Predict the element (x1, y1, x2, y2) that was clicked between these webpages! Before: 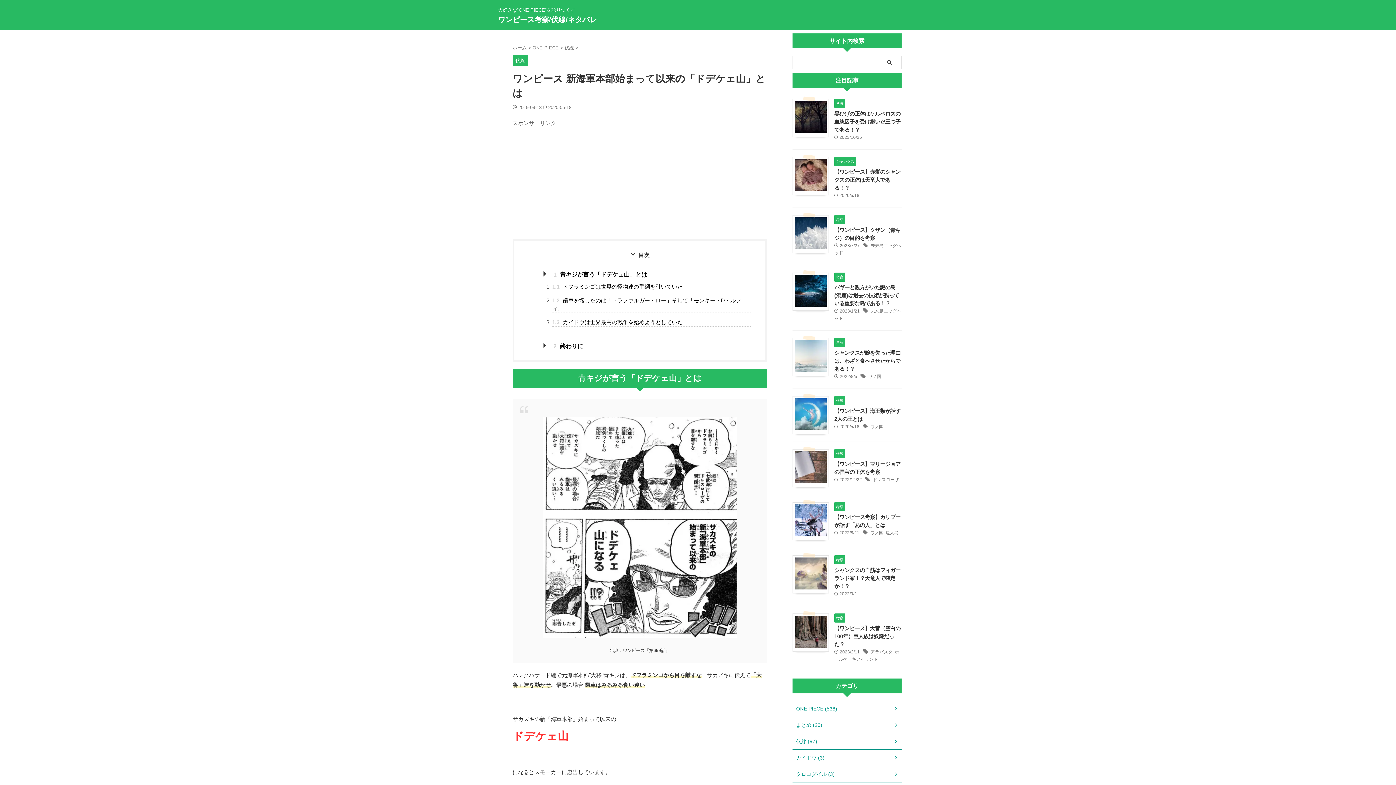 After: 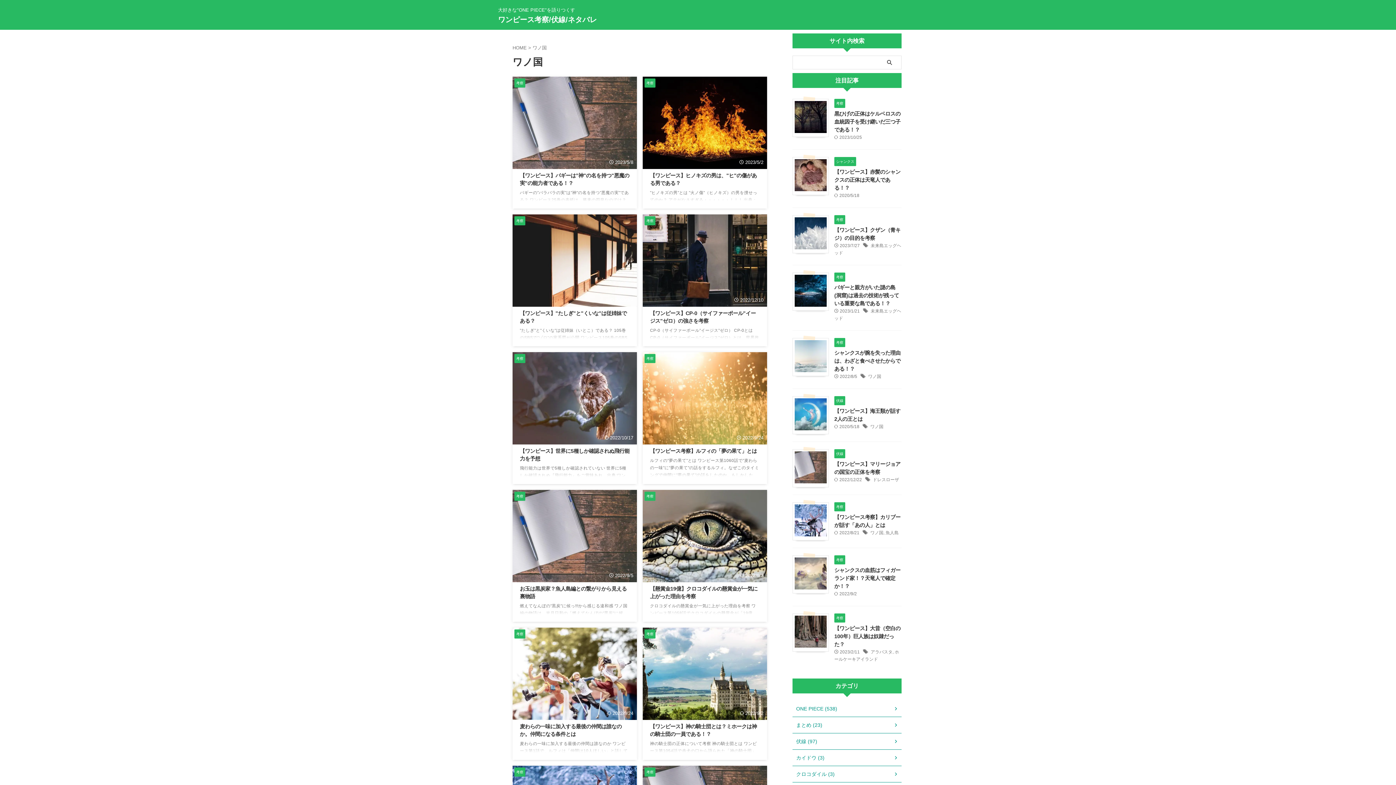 Action: bbox: (868, 374, 881, 379) label: ワノ国